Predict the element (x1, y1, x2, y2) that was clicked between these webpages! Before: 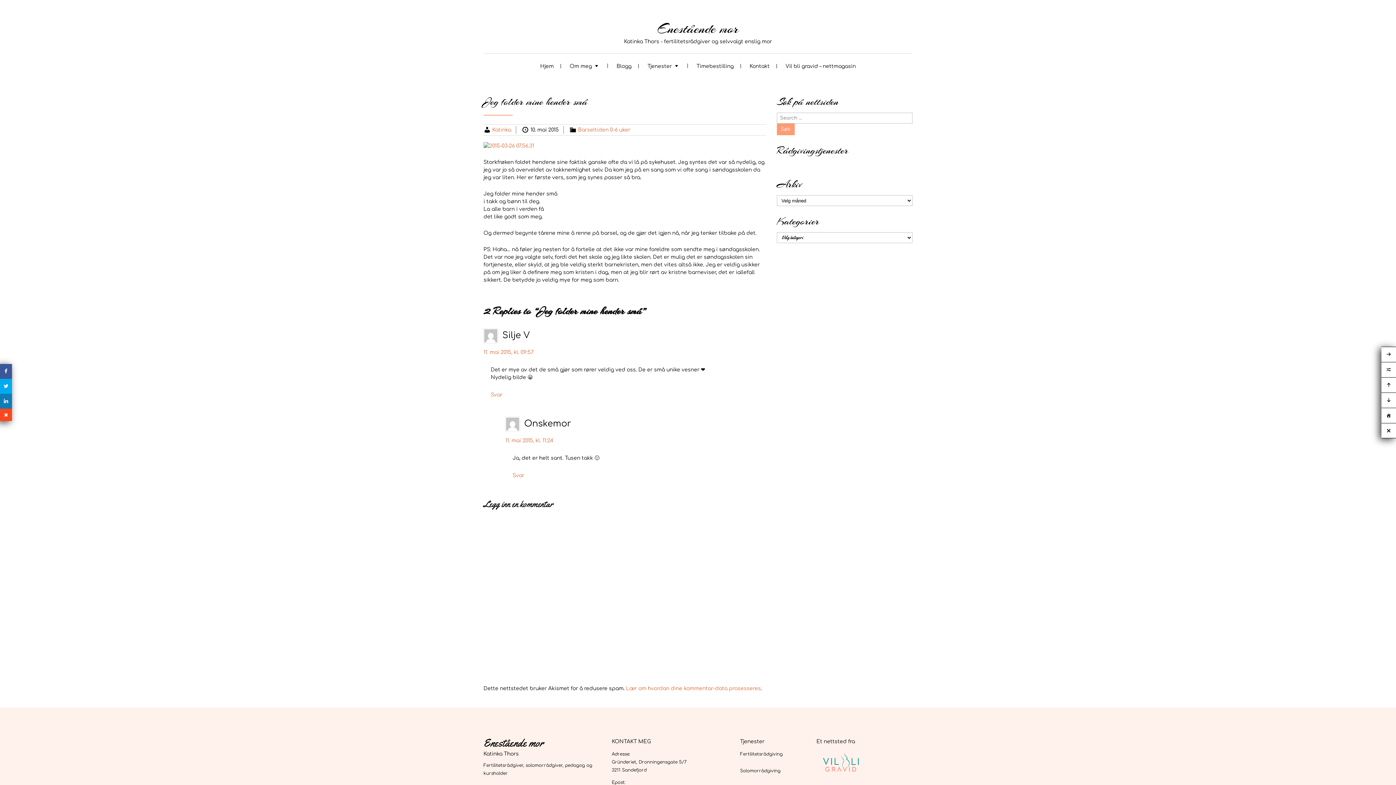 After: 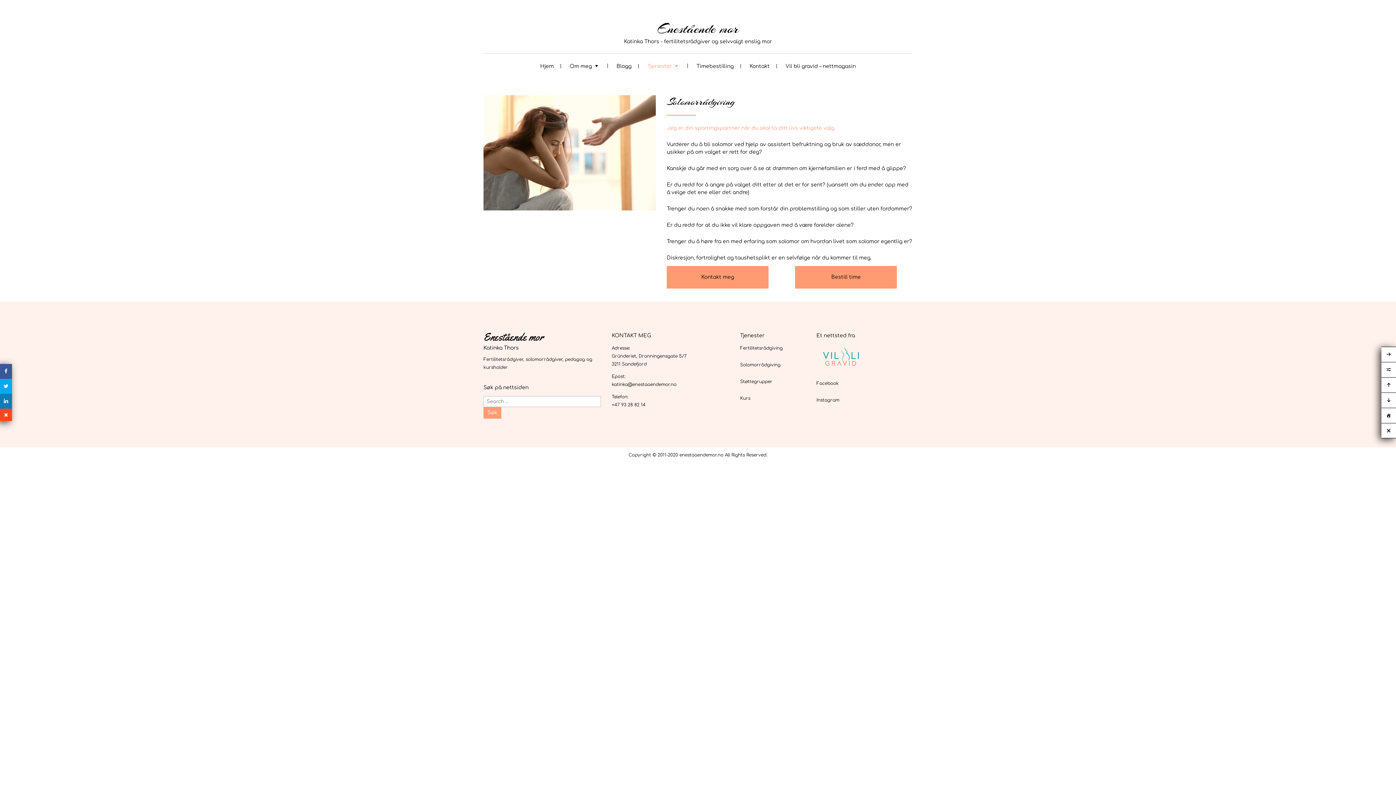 Action: label: Solomorrådgiving bbox: (740, 768, 780, 773)